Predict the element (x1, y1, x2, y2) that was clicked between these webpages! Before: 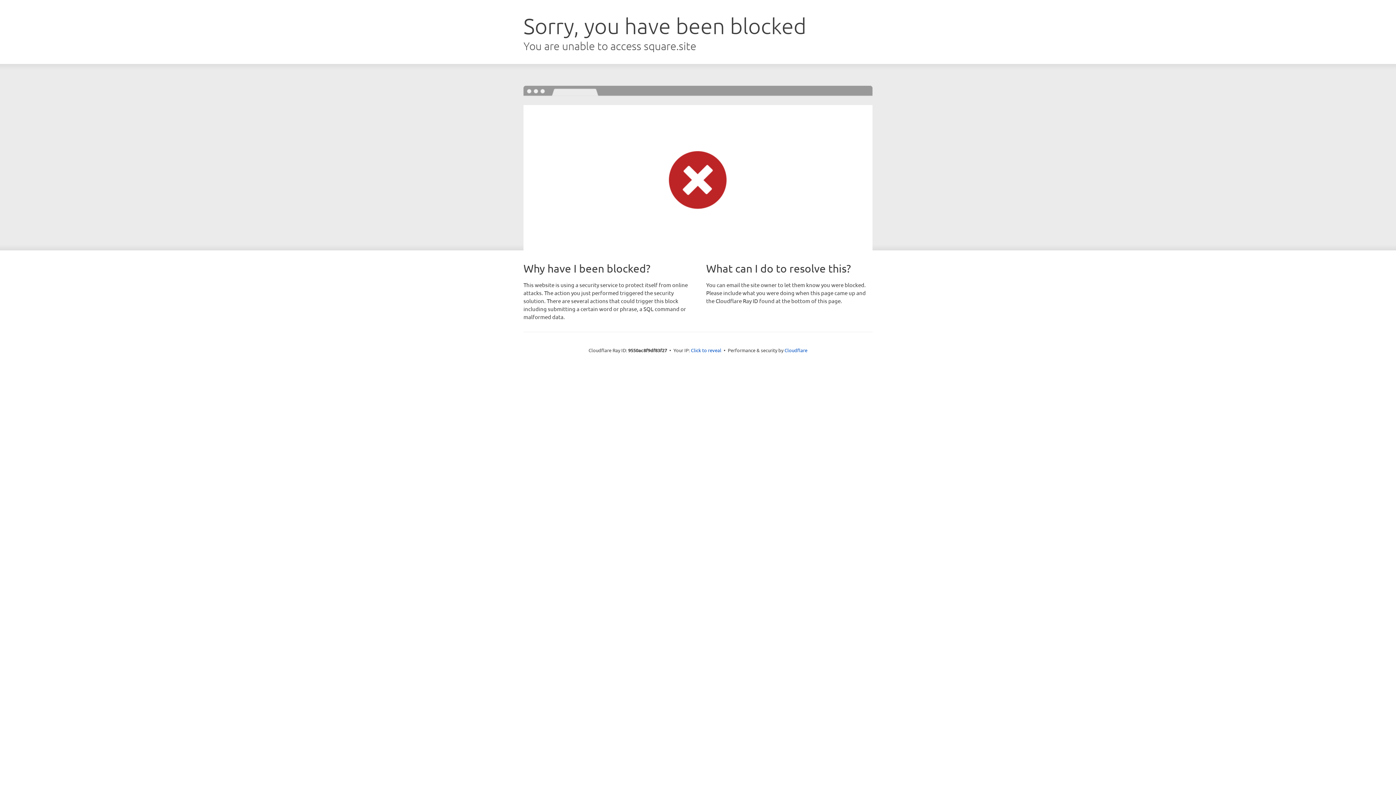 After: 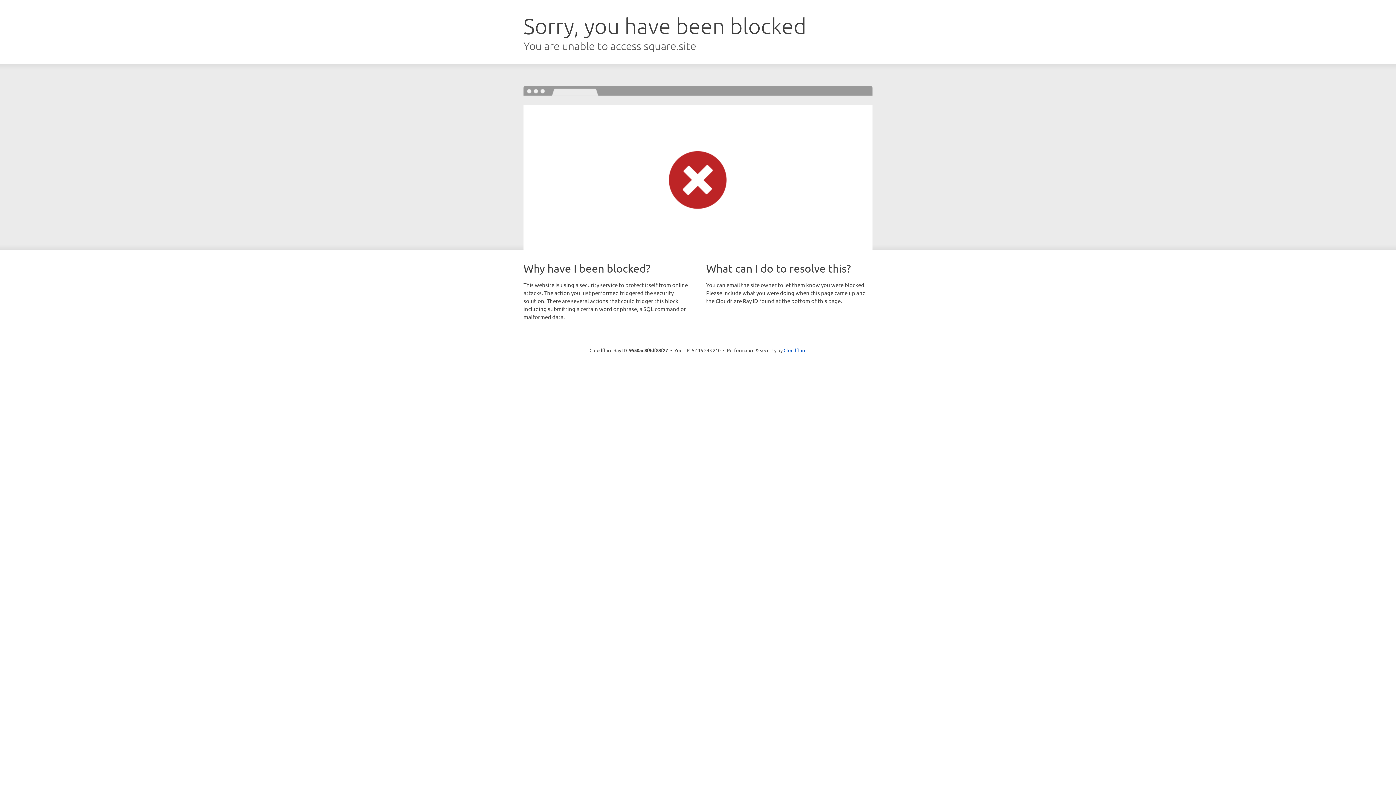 Action: bbox: (691, 346, 721, 353) label: Click to reveal